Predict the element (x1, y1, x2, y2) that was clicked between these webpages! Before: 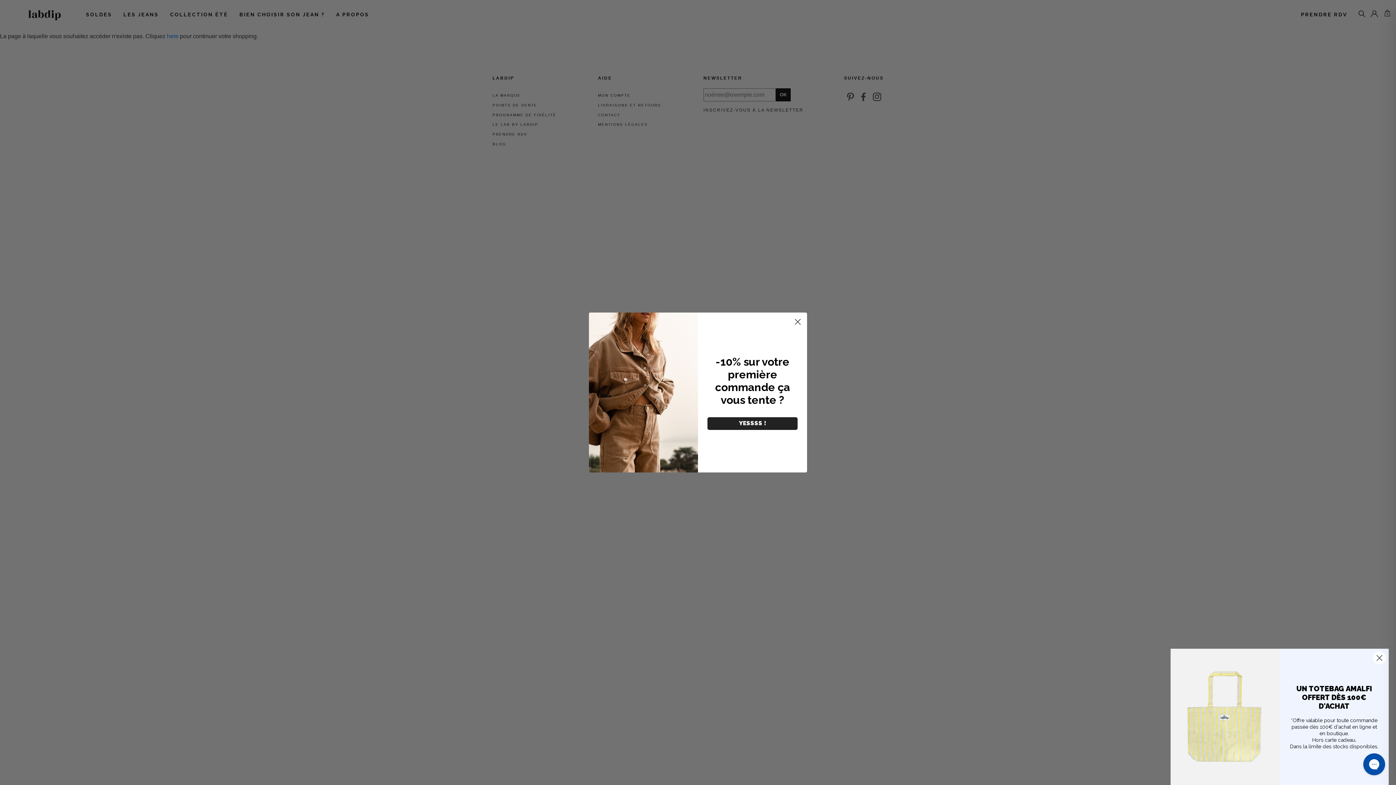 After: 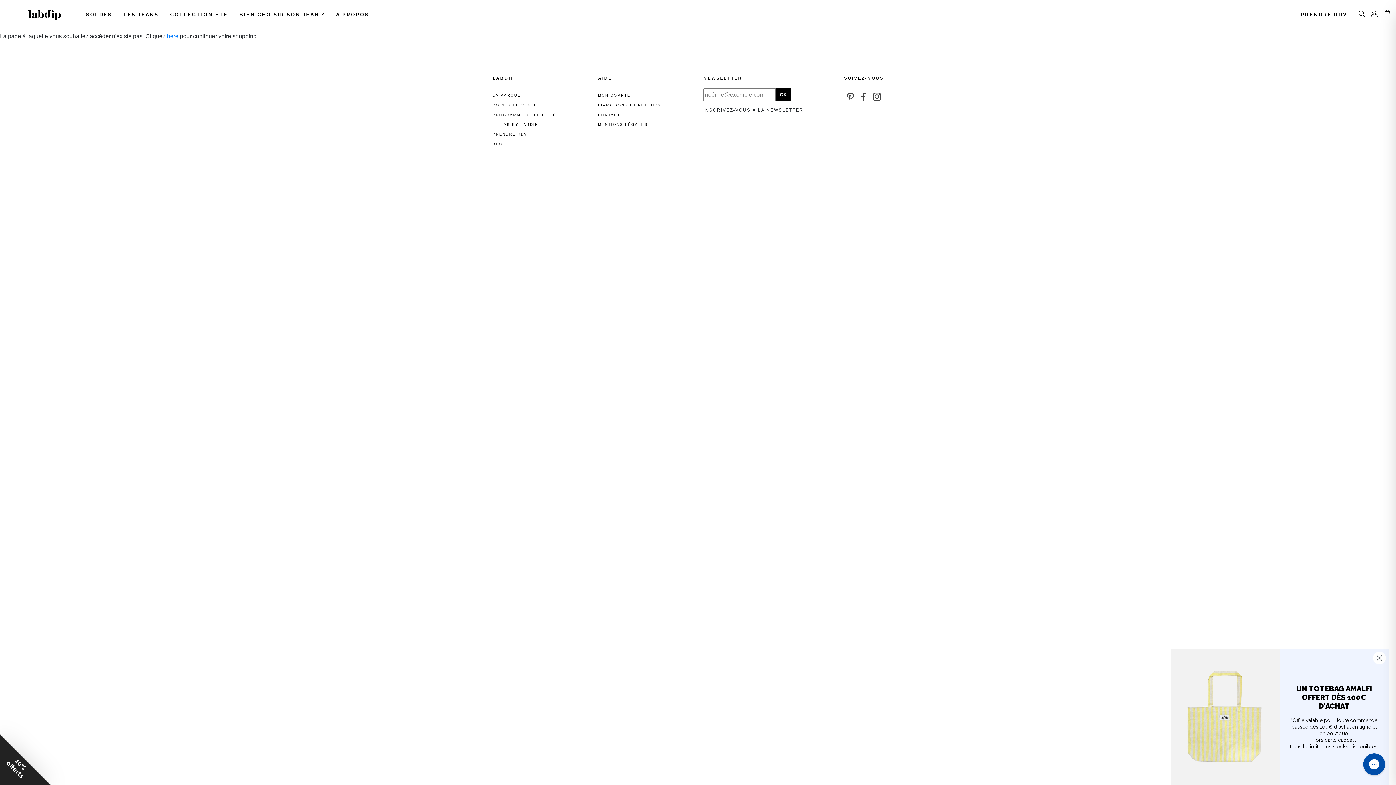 Action: bbox: (791, 315, 804, 328) label: Close dialog